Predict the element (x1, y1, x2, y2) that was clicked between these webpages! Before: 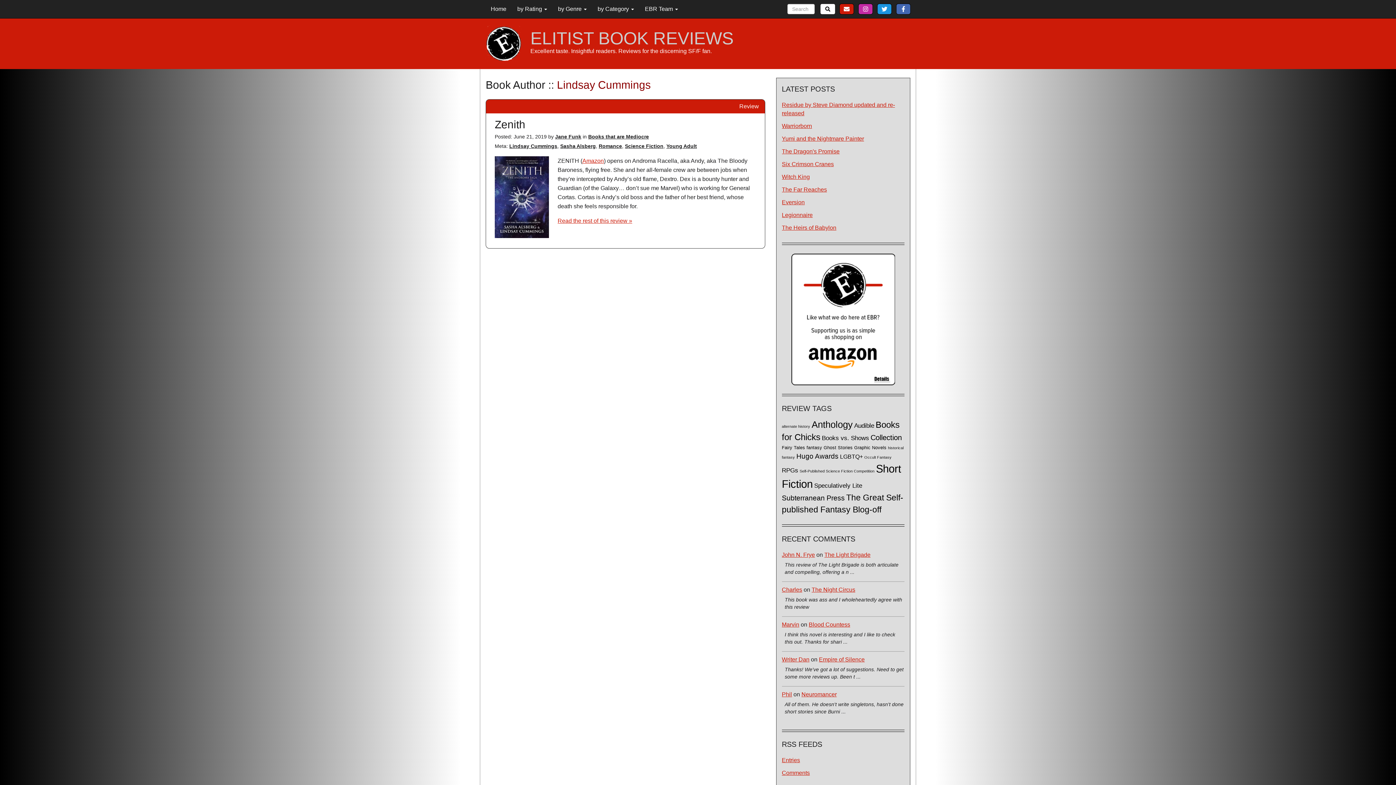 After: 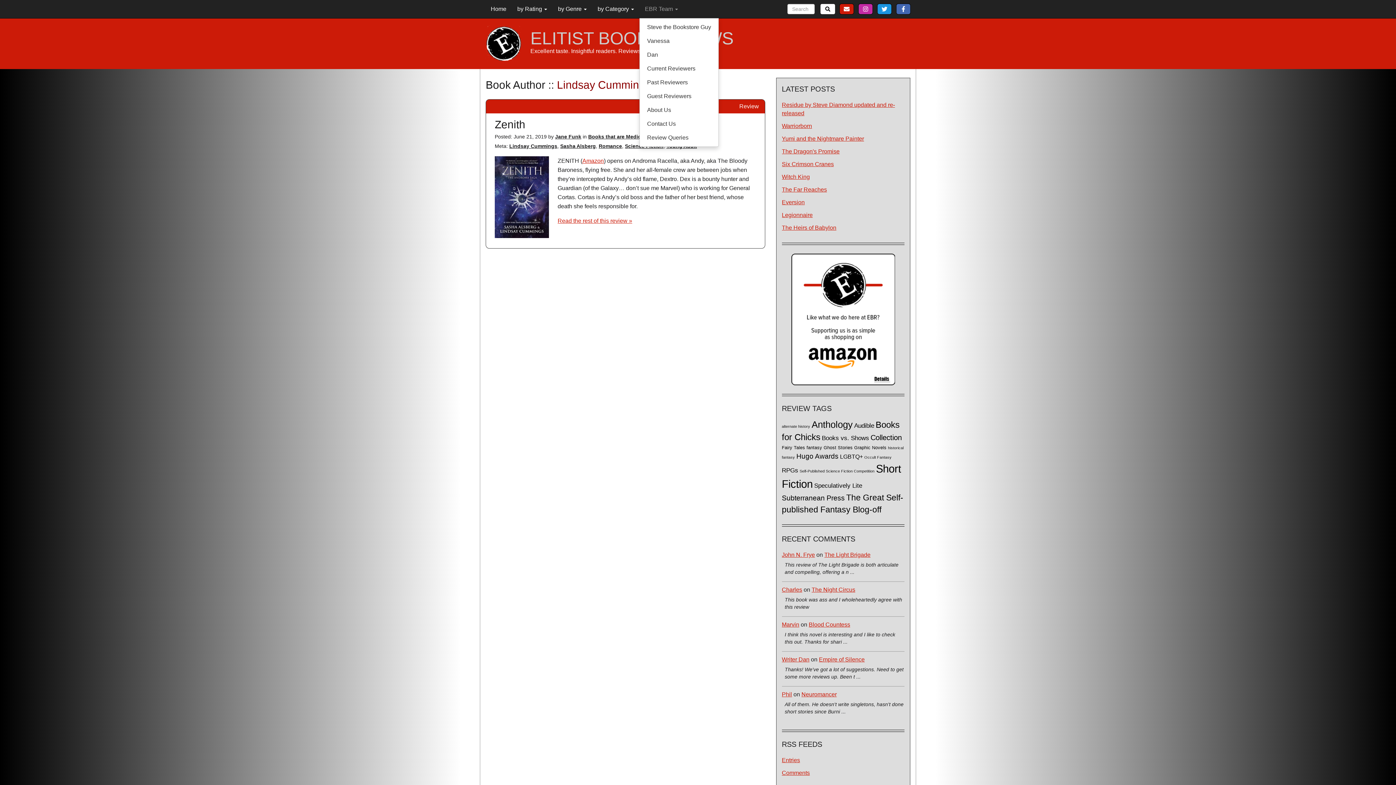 Action: bbox: (639, 0, 683, 18) label: EBR Team 